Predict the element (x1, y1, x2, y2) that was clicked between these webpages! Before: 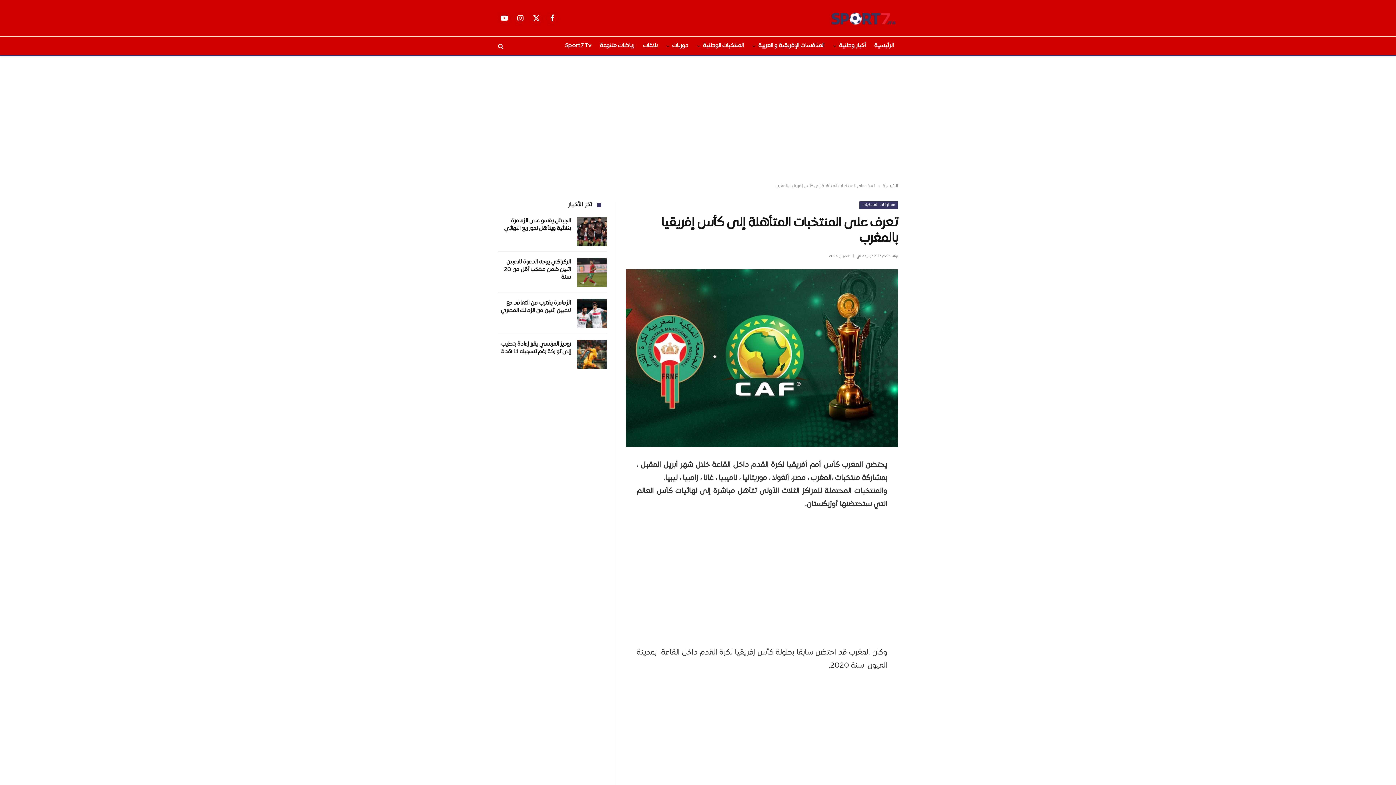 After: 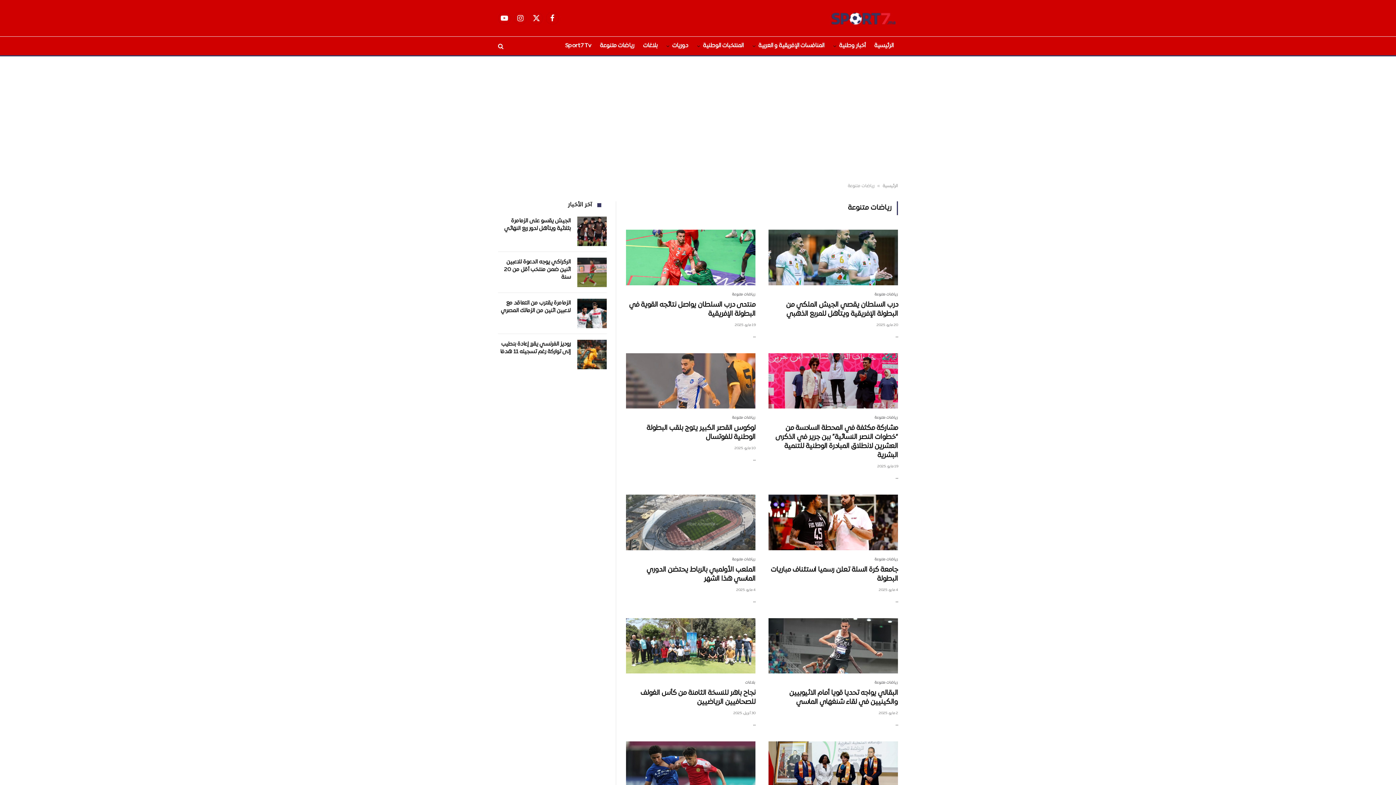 Action: bbox: (595, 36, 638, 55) label: رياضات متنوعة